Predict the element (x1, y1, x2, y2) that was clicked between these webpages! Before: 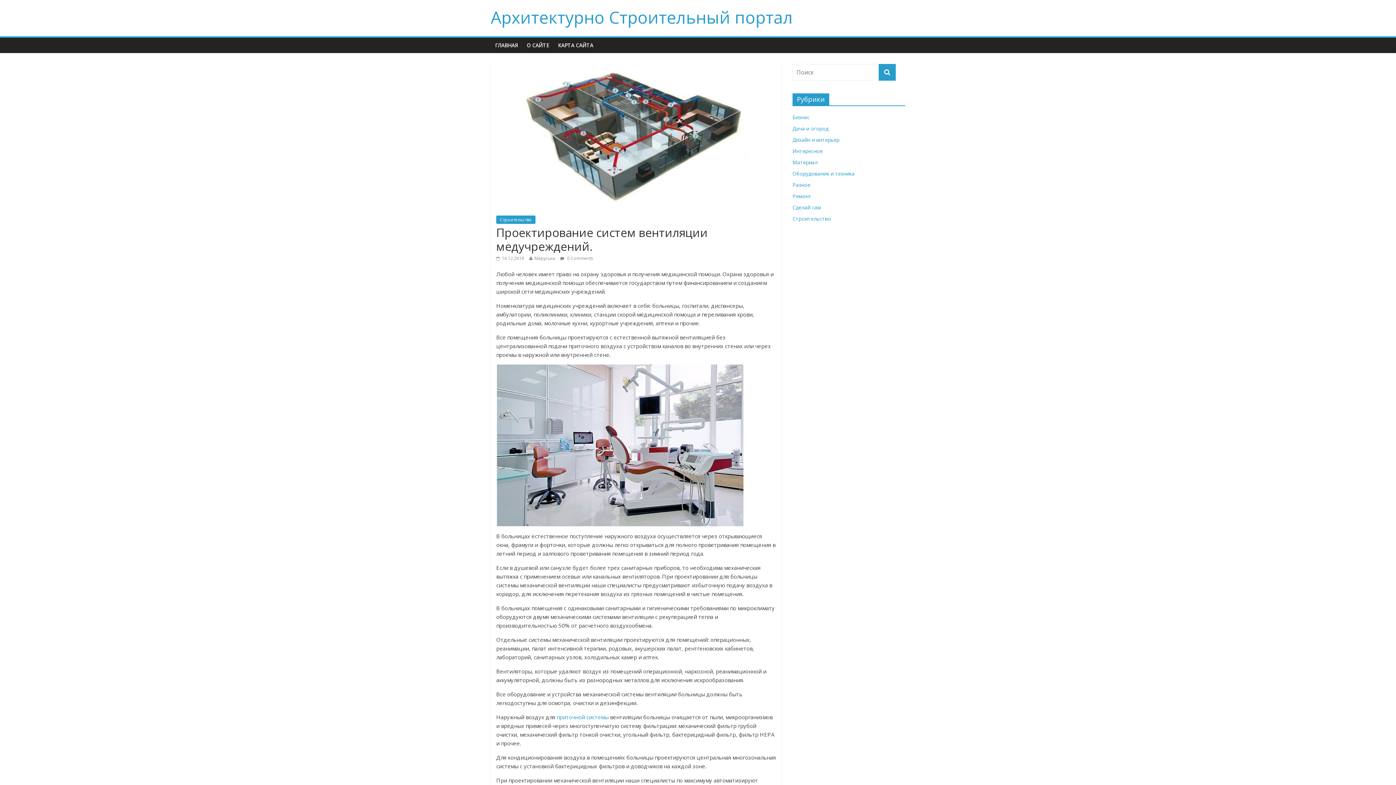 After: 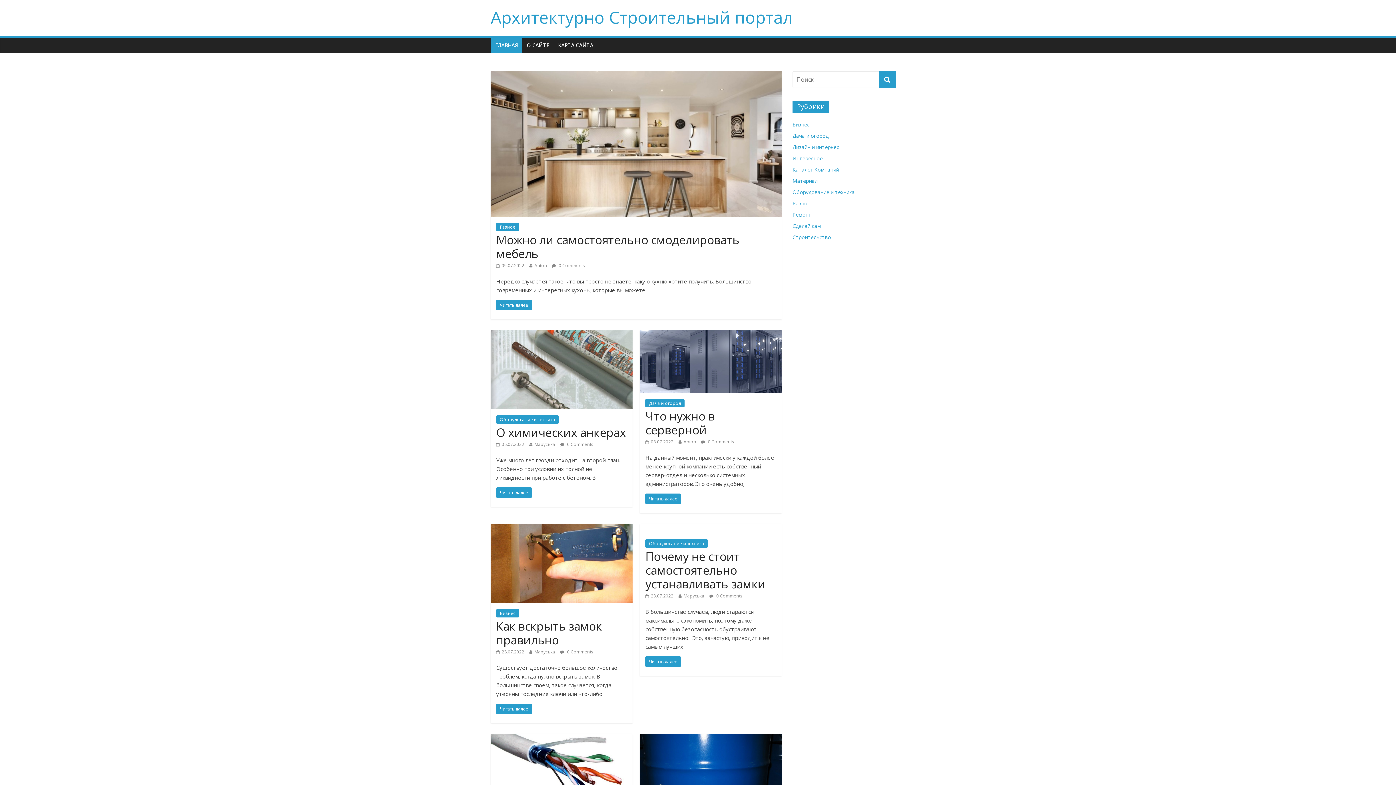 Action: bbox: (490, 37, 522, 53) label: ГЛАВНАЯ